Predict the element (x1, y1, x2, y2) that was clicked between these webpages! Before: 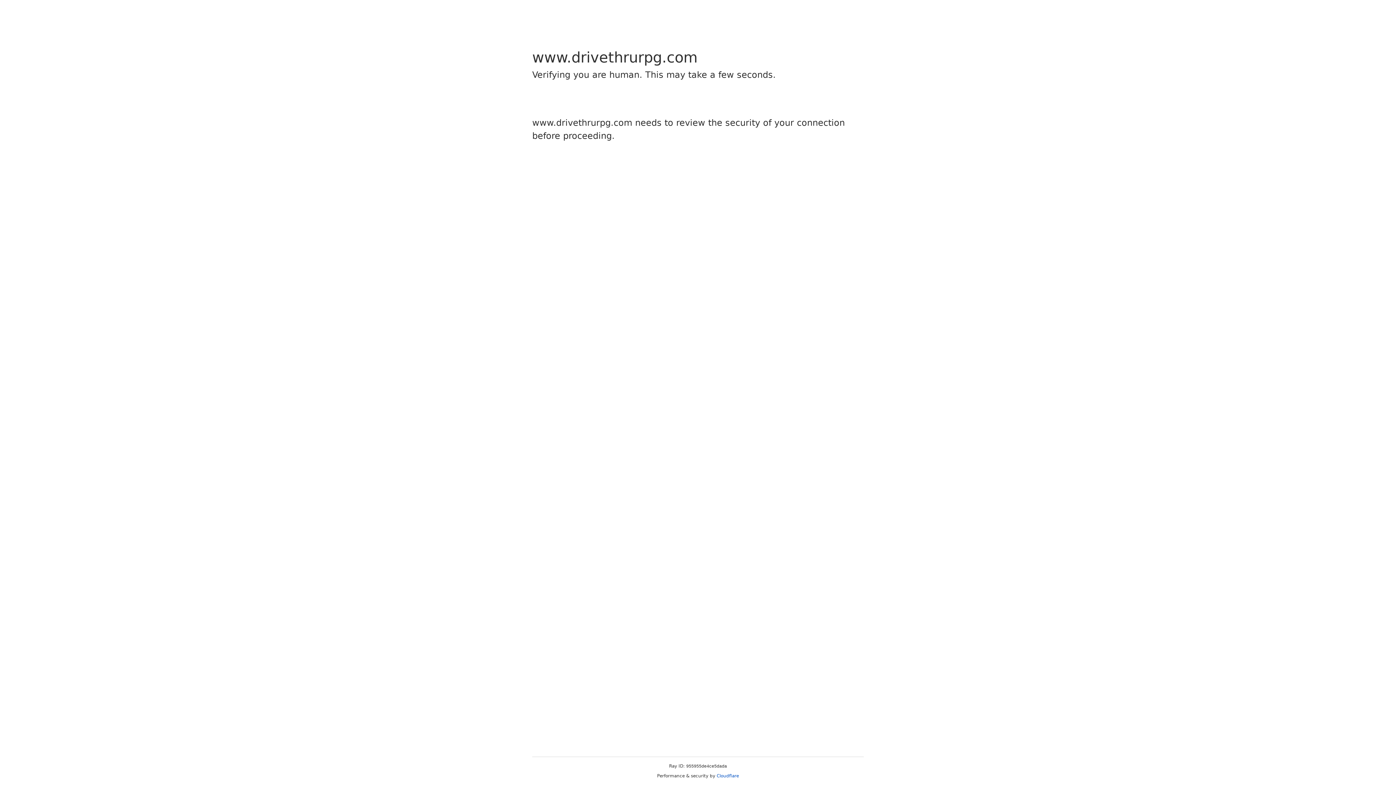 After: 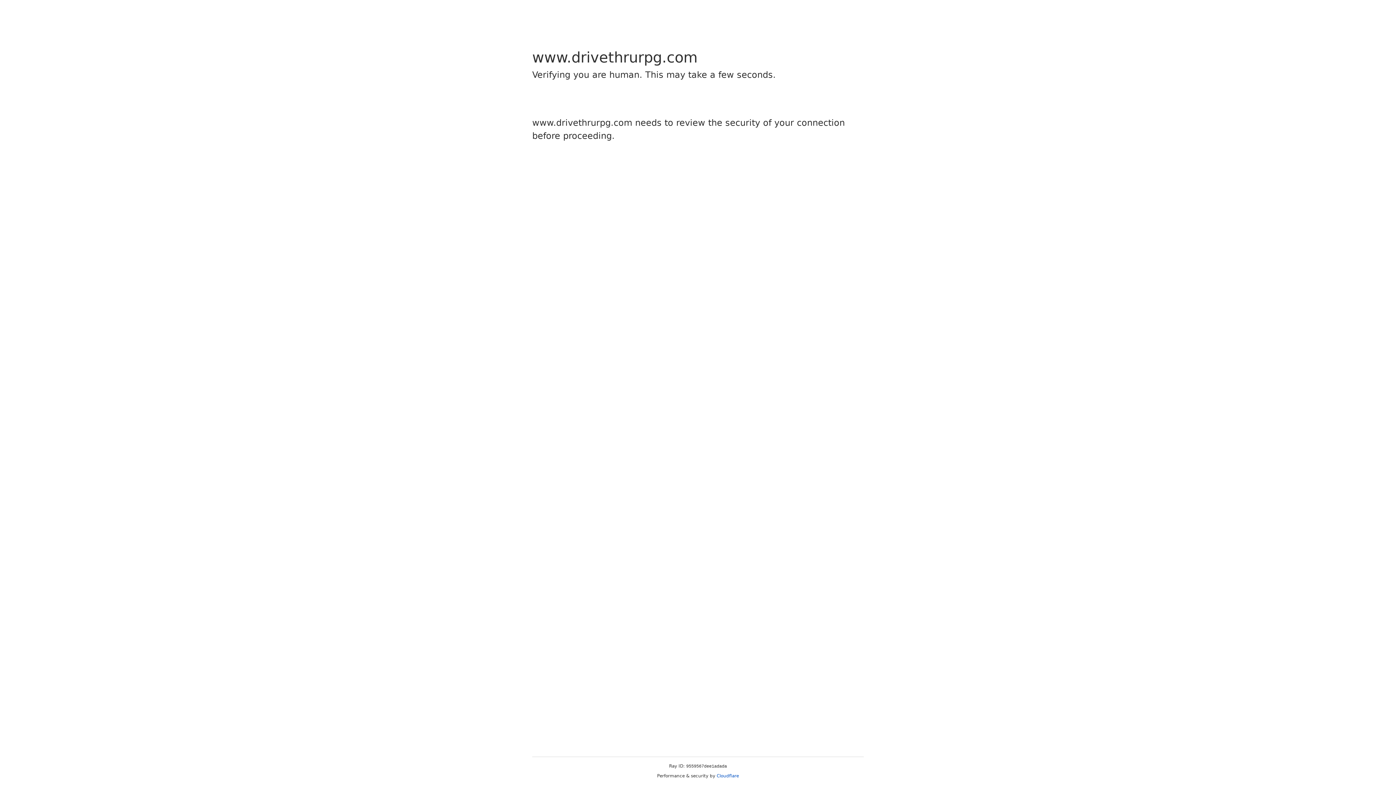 Action: label: Cloudflare bbox: (716, 773, 739, 778)